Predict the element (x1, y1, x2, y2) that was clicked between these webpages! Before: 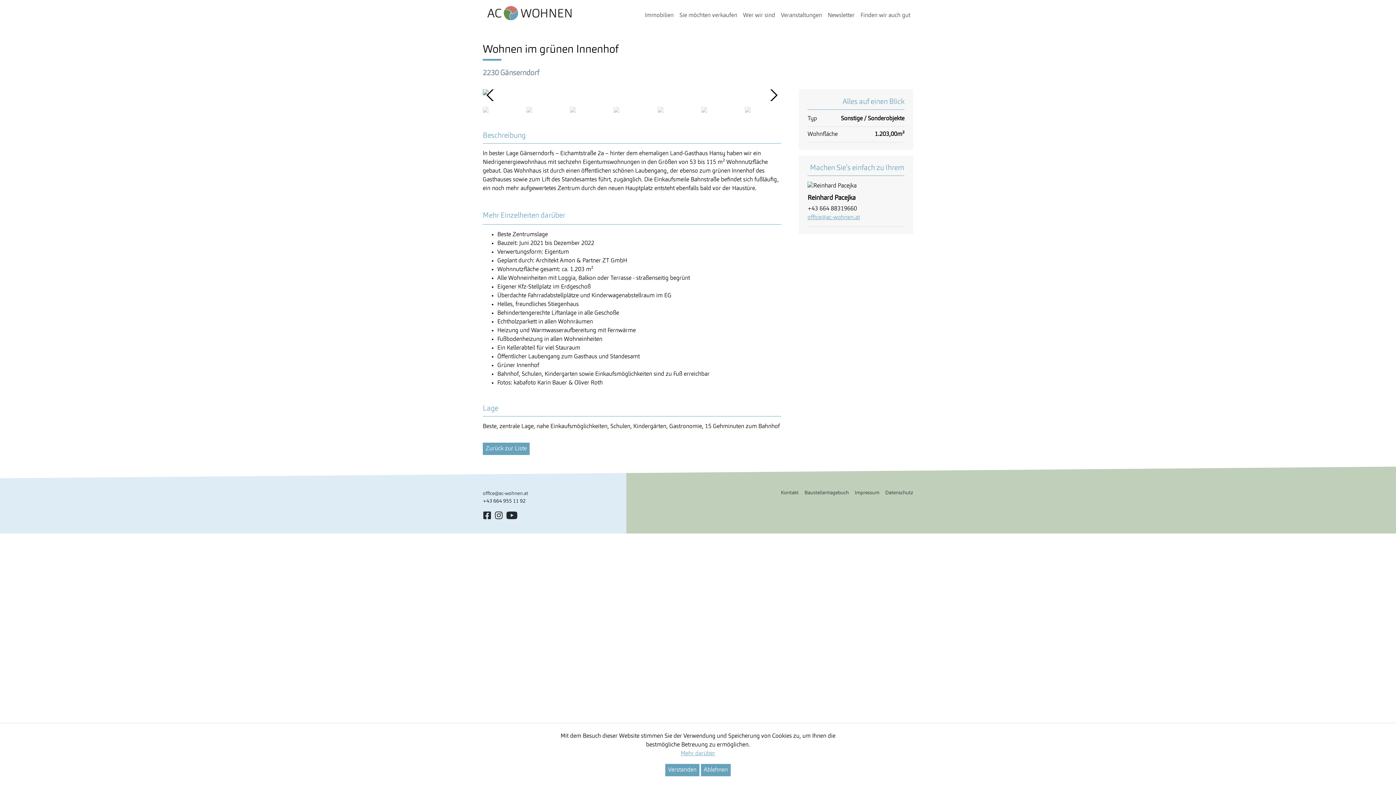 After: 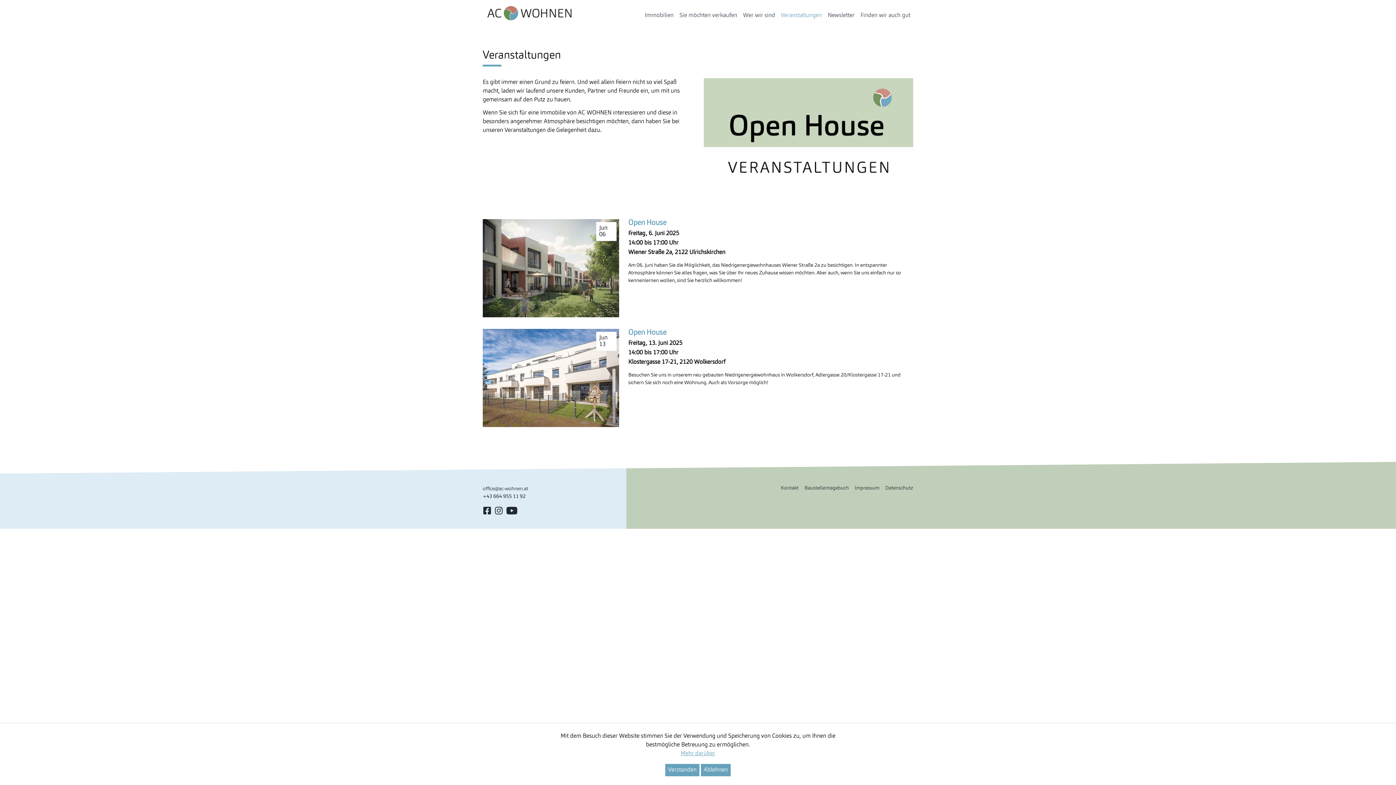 Action: label: Veranstaltungen bbox: (778, 8, 825, 23)